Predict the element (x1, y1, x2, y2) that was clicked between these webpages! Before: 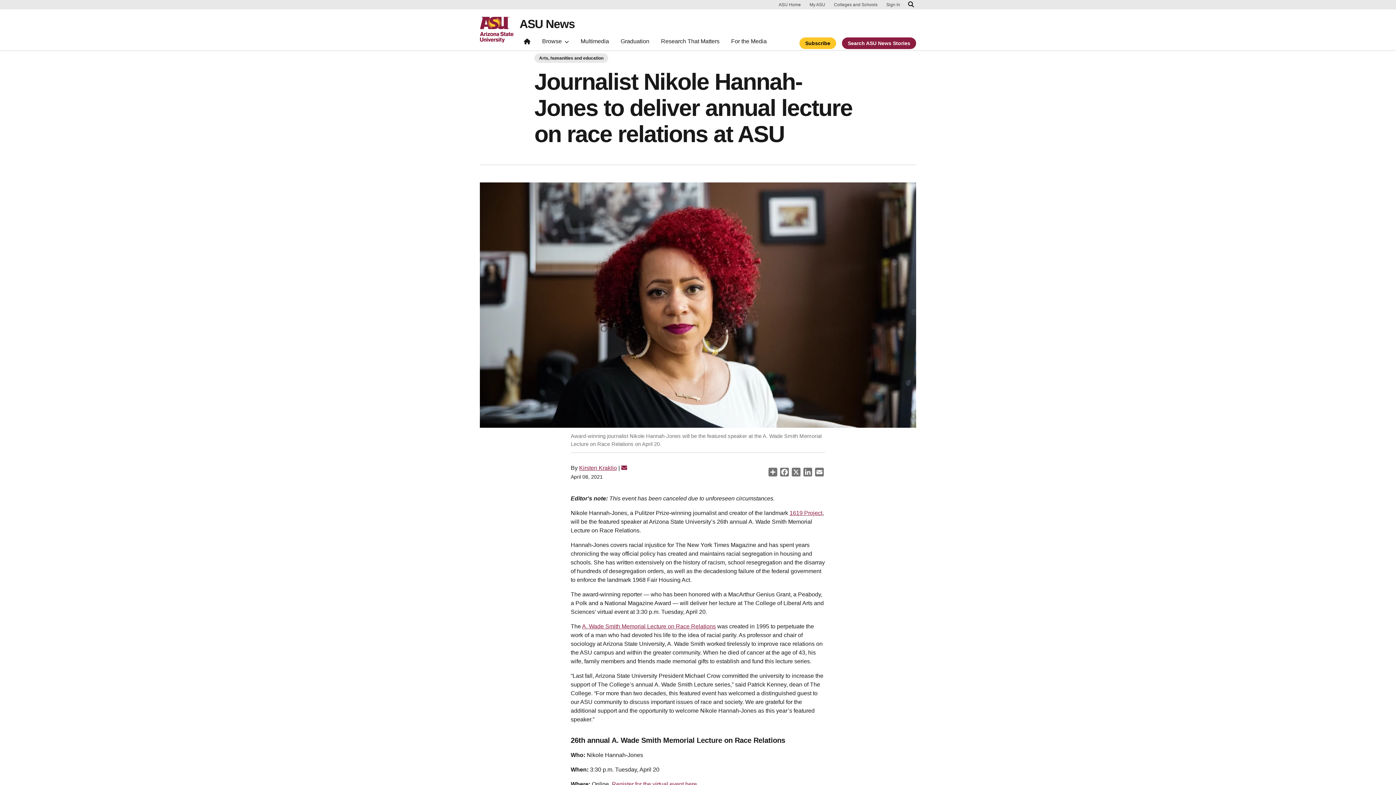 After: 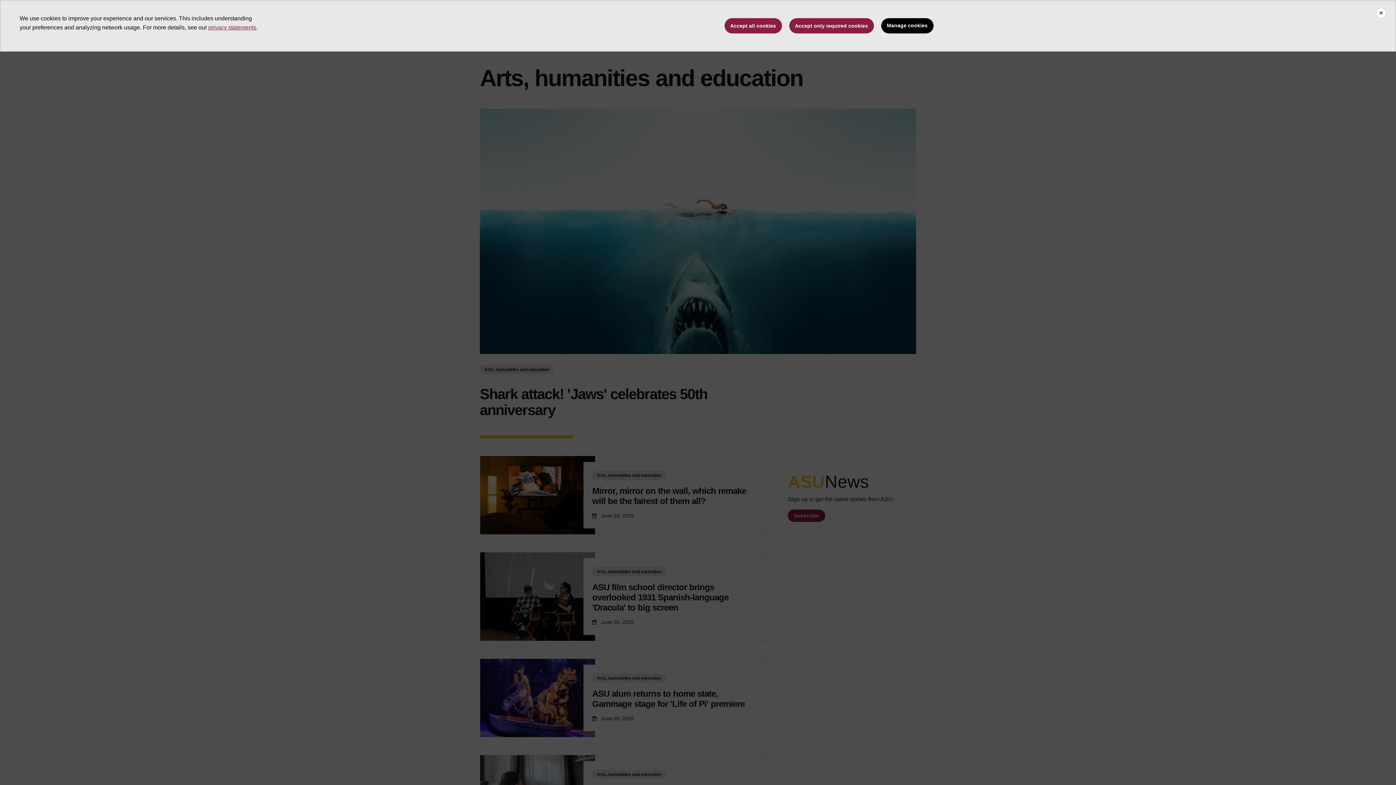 Action: label: Arts, humanities and education bbox: (534, 53, 608, 62)